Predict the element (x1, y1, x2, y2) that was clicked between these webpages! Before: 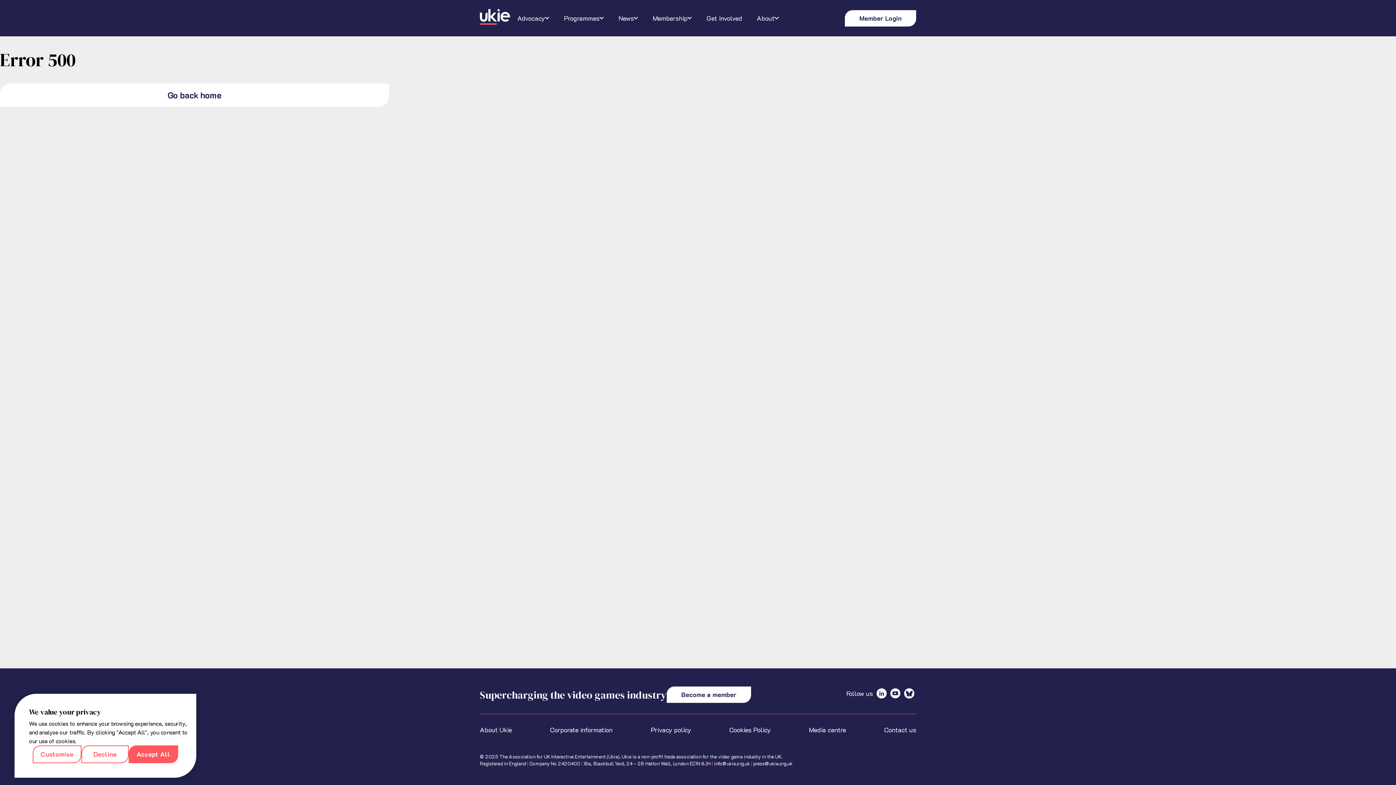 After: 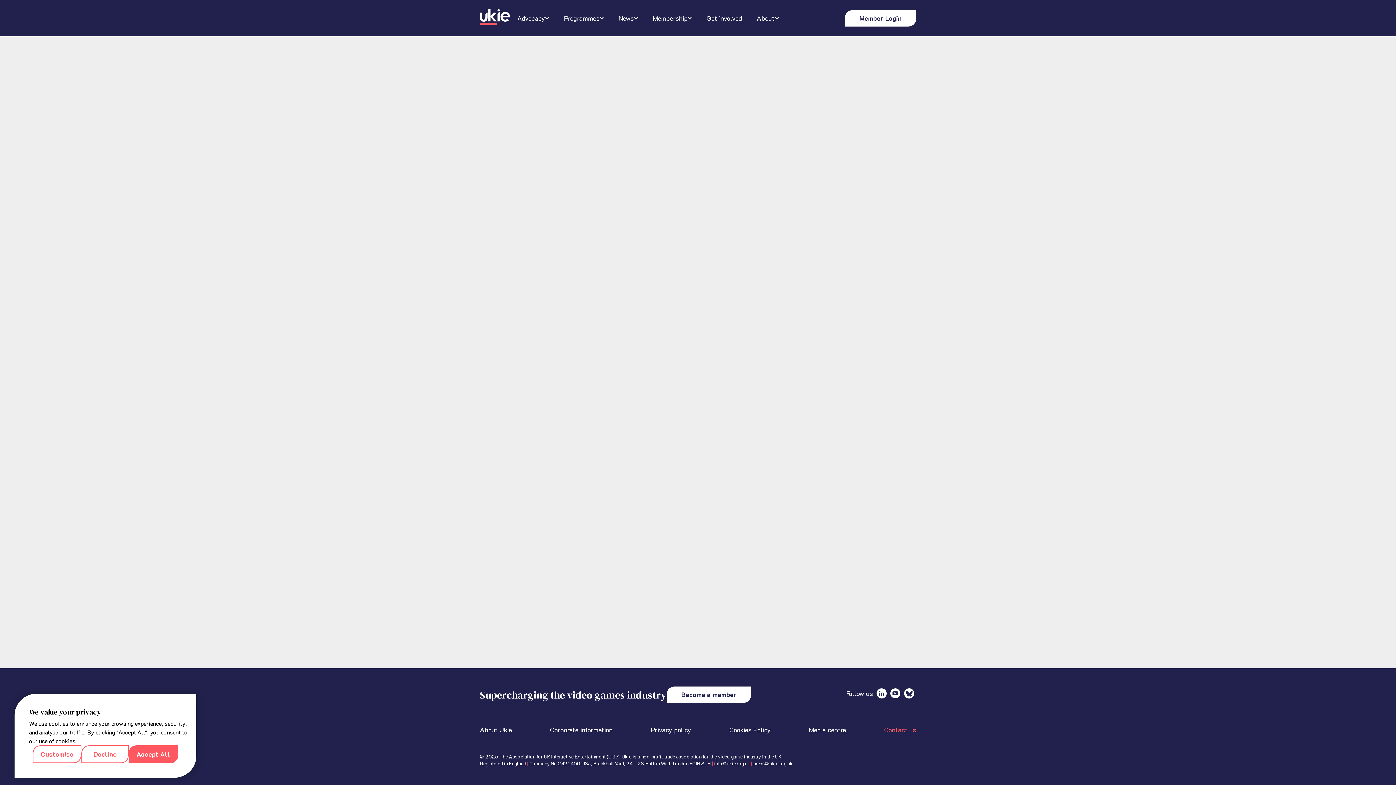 Action: bbox: (884, 725, 916, 735) label: Contact us